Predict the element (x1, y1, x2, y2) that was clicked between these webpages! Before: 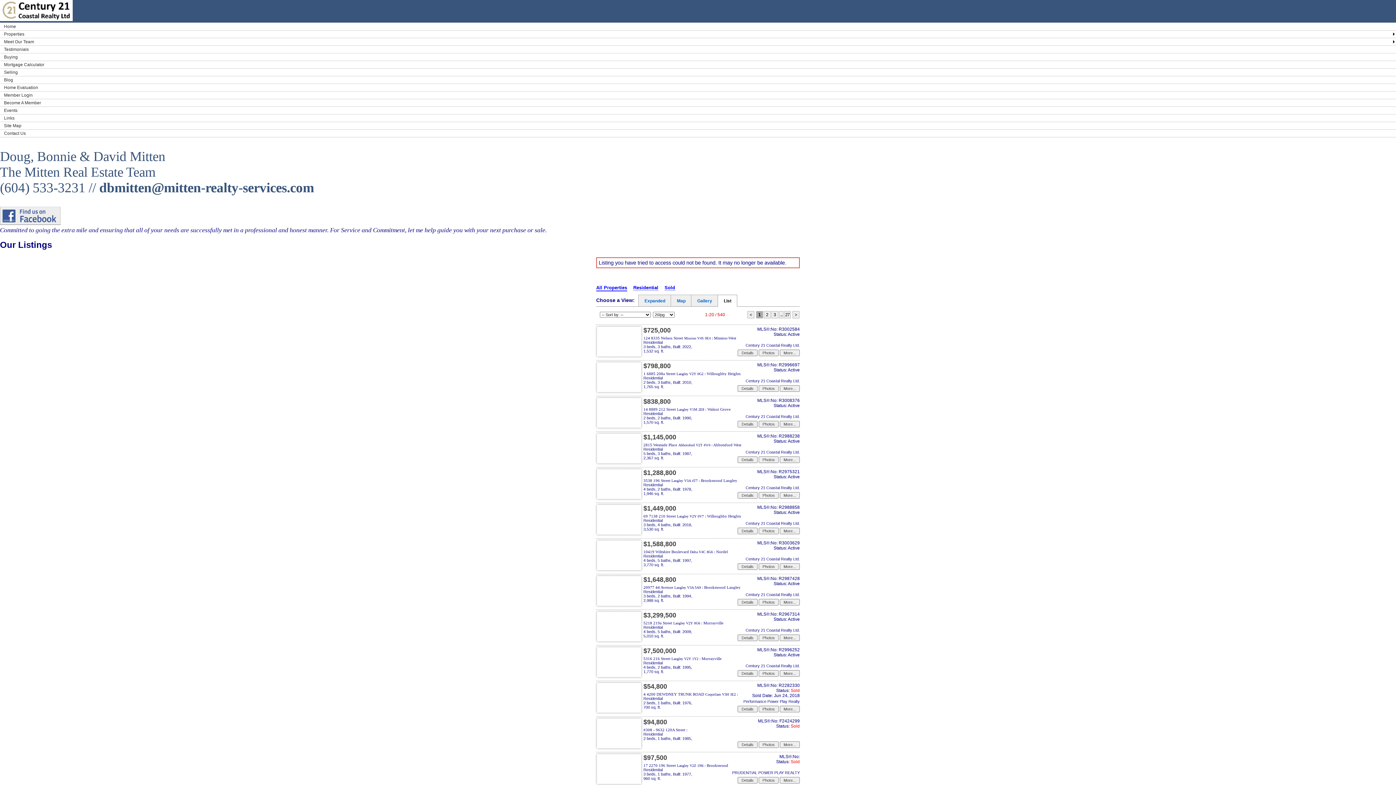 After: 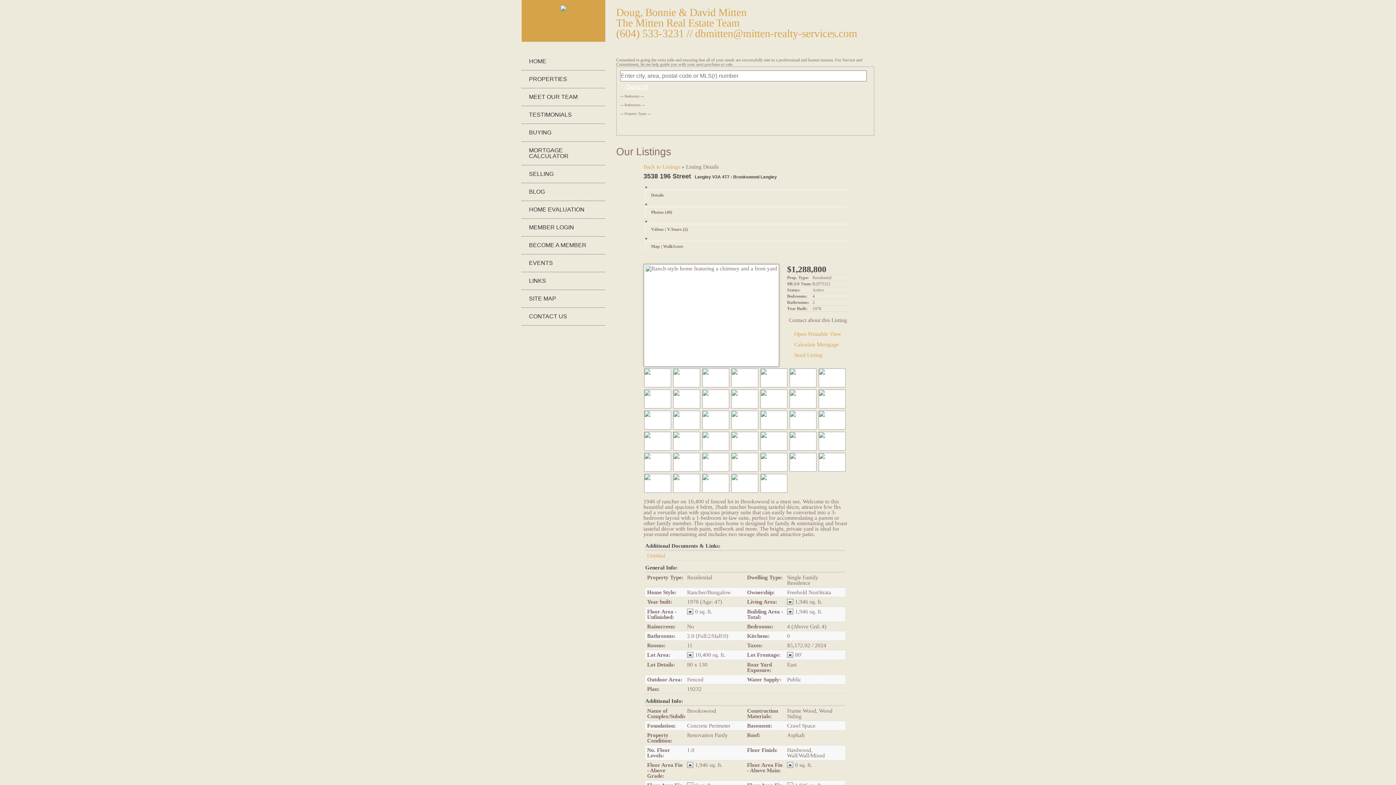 Action: label: 3538 196 Street Langley V3A 4T7 : Brookswood Langley bbox: (643, 478, 737, 482)